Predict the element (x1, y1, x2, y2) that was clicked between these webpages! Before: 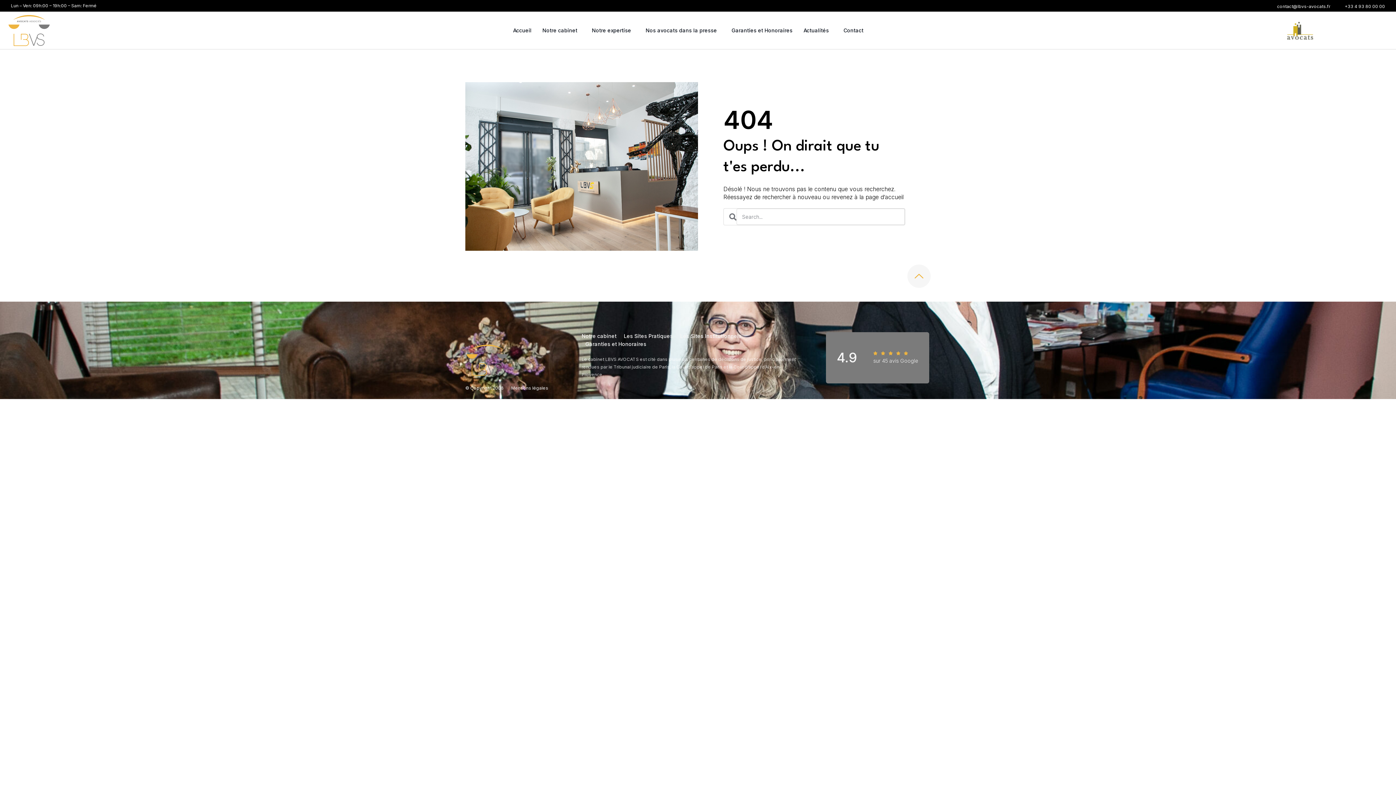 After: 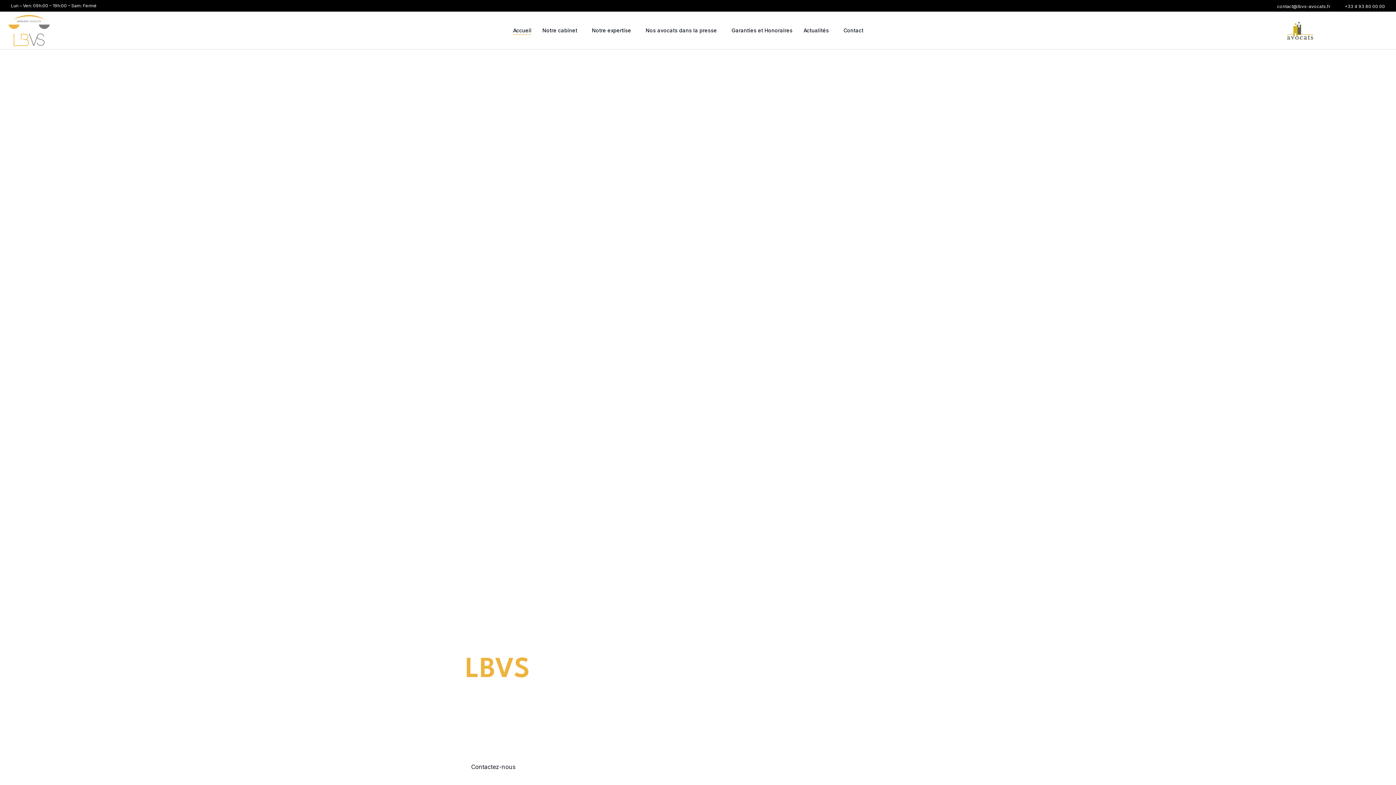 Action: bbox: (7, 13, 50, 47)